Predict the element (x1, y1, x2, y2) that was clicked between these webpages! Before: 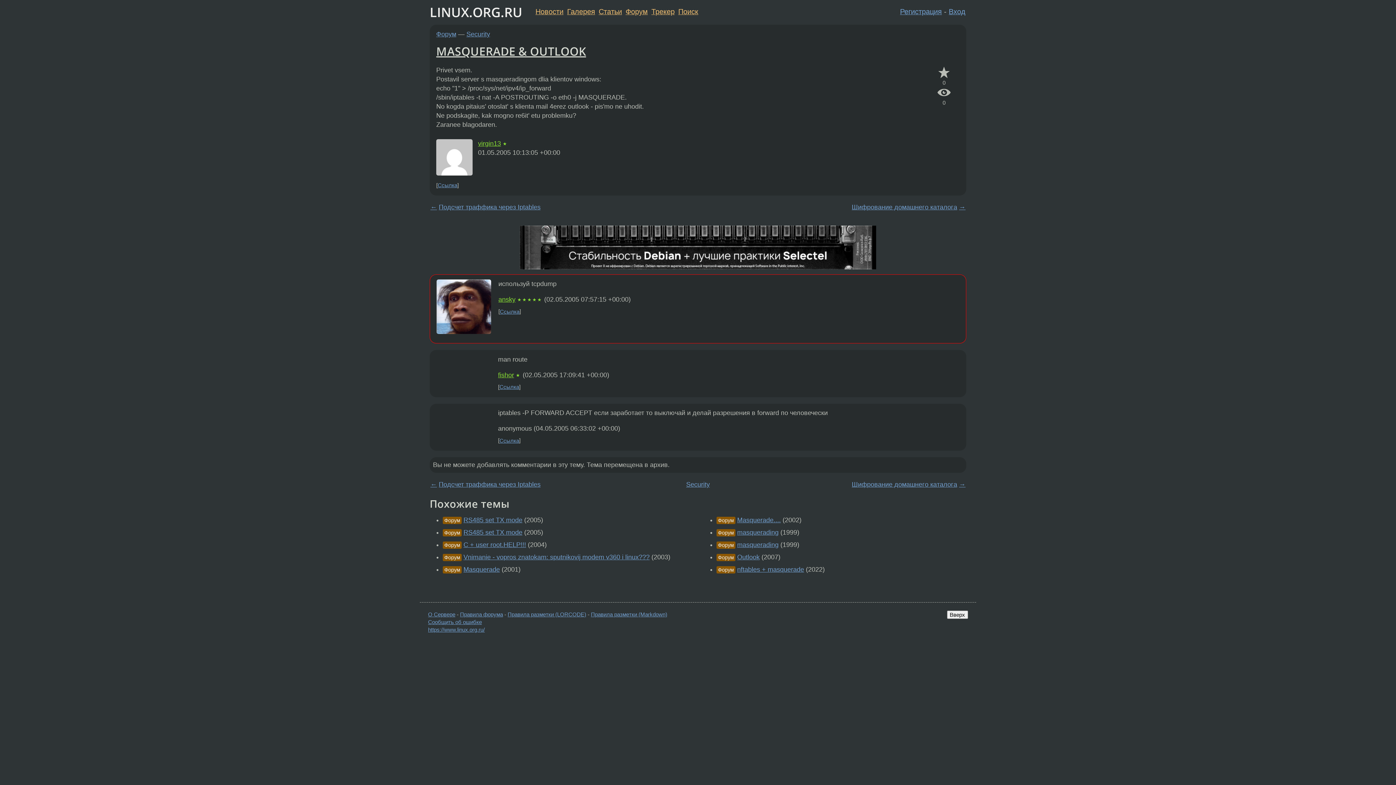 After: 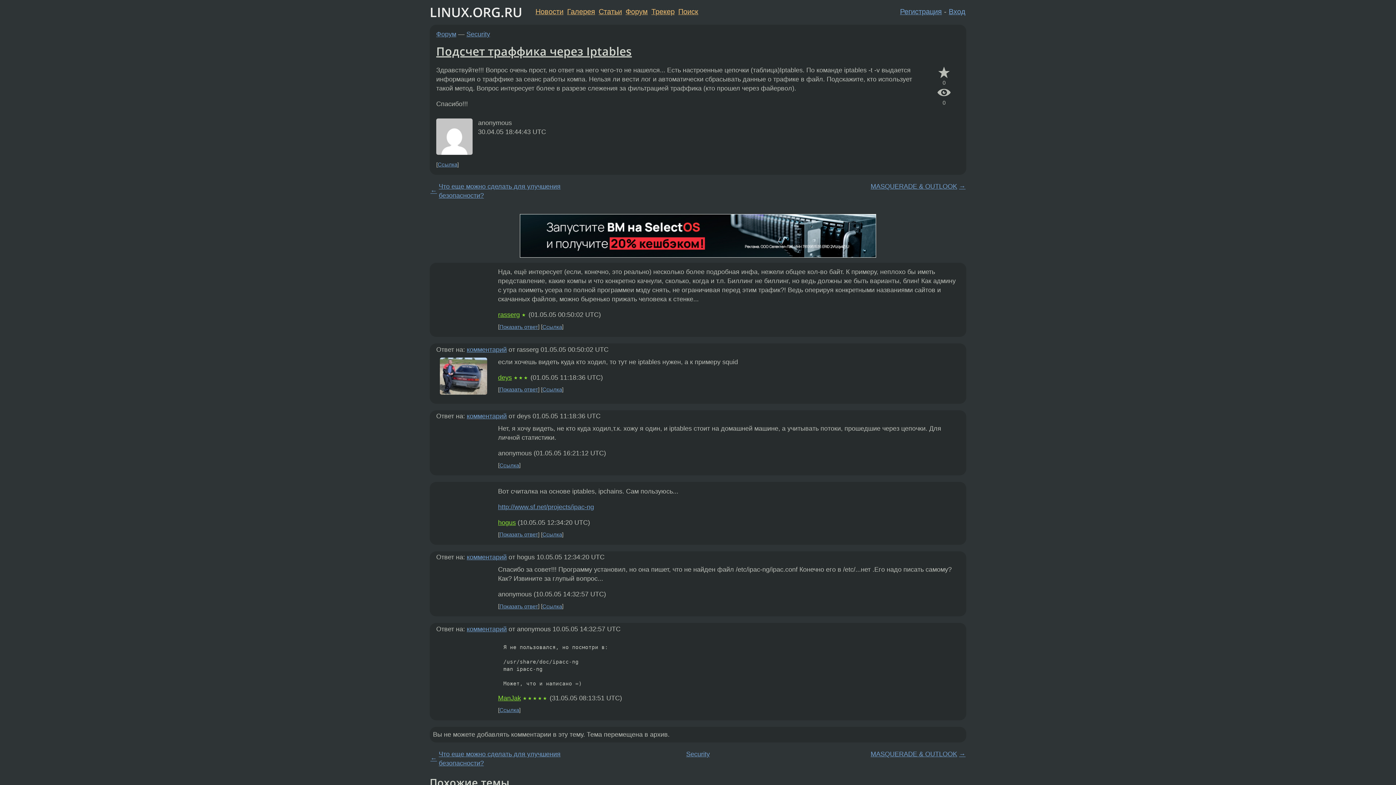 Action: bbox: (438, 203, 540, 210) label: Подсчет траффика через Iptables